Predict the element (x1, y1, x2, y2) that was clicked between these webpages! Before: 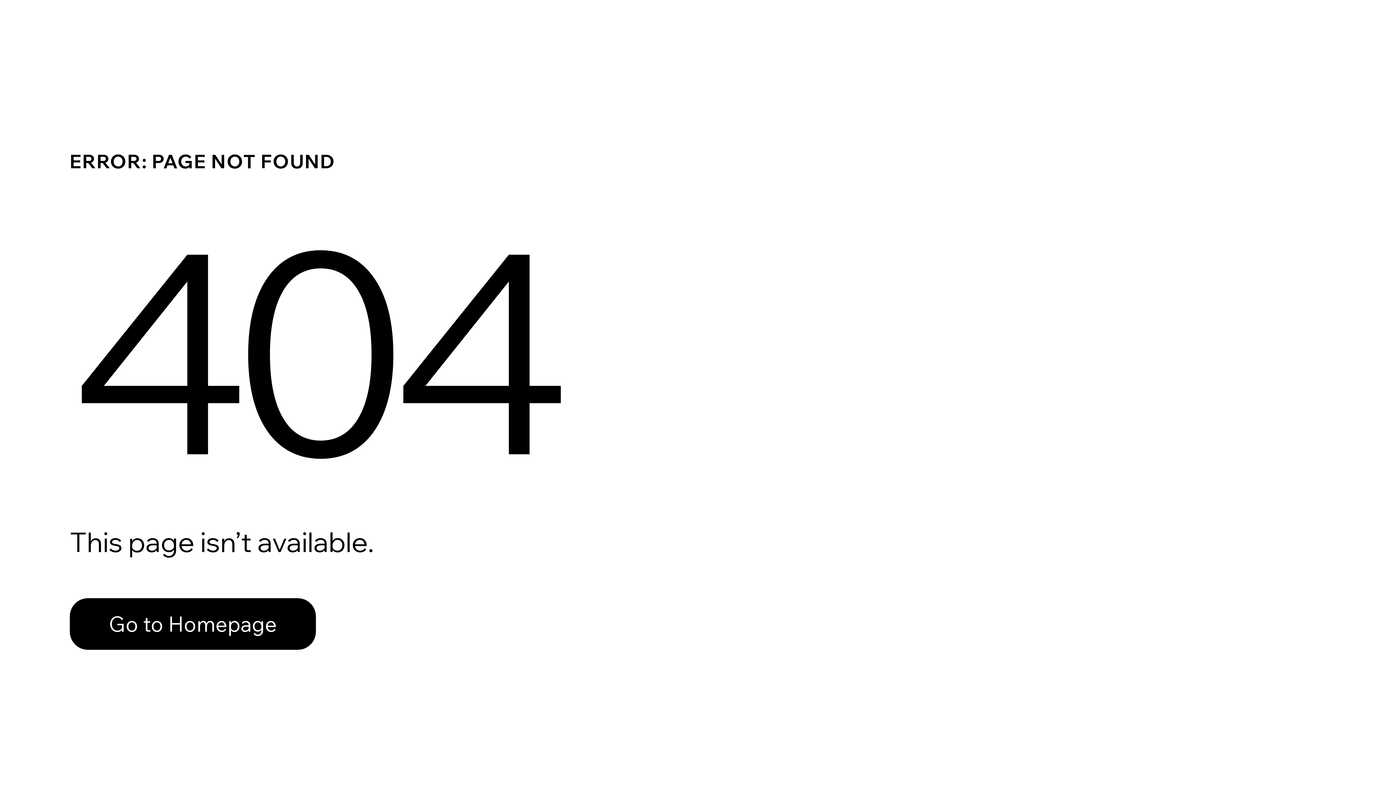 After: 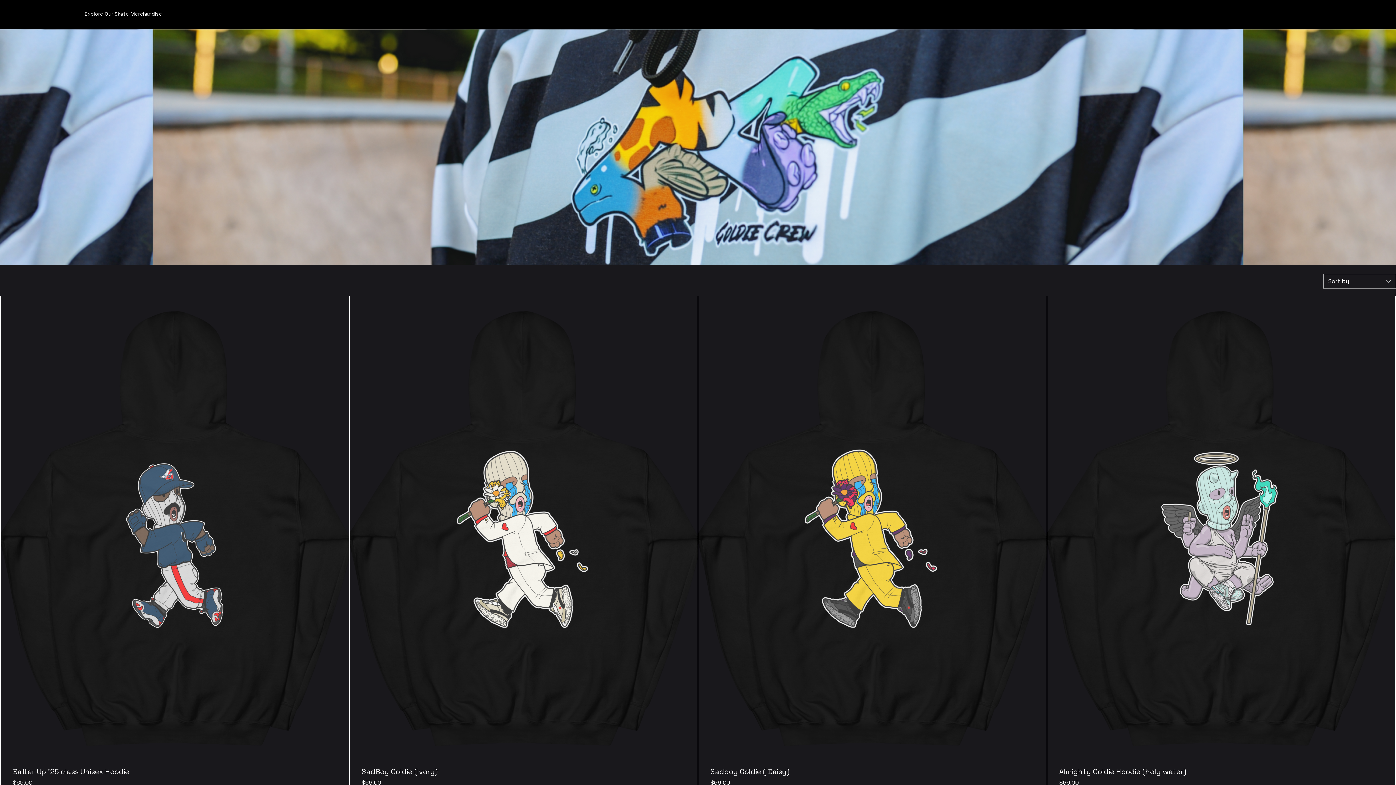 Action: bbox: (69, 598, 316, 650) label: Go to Homepage